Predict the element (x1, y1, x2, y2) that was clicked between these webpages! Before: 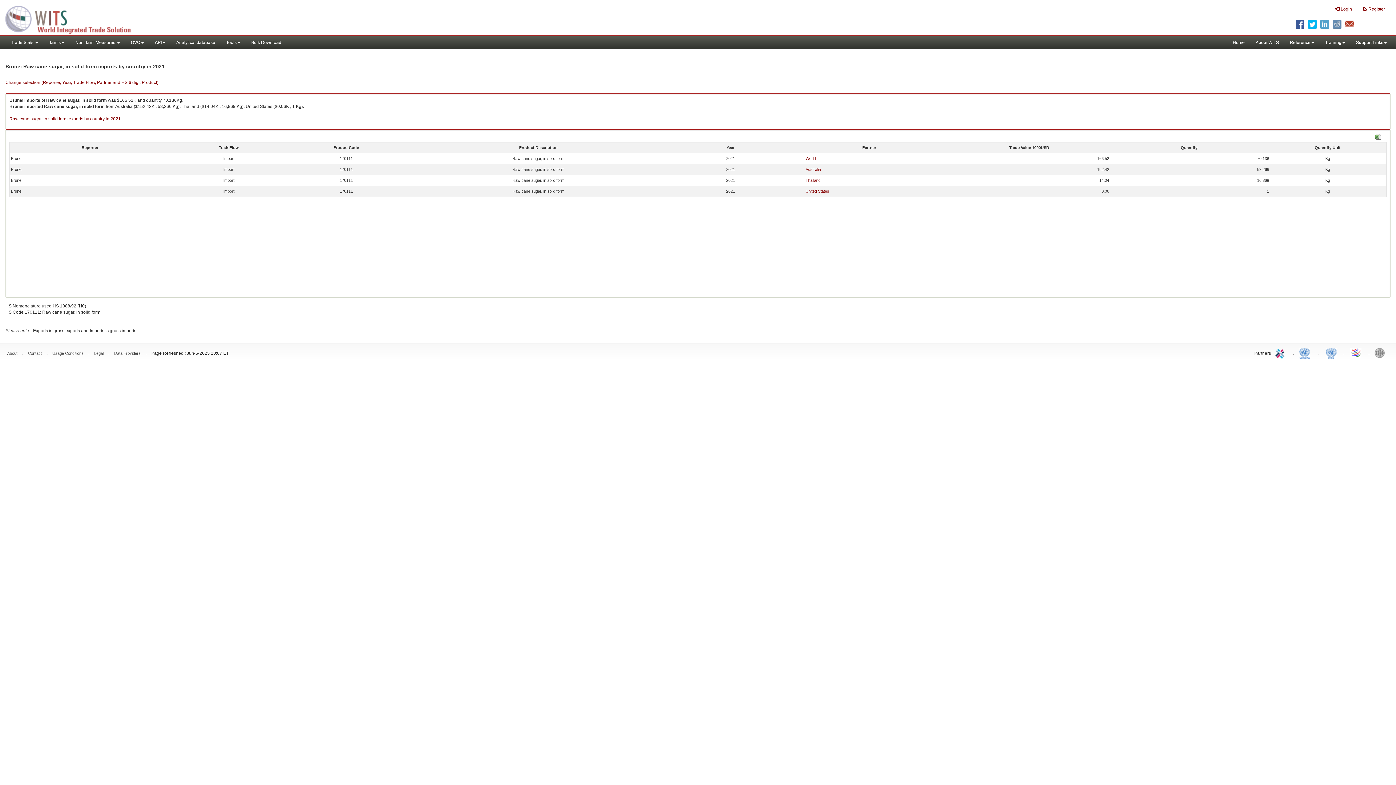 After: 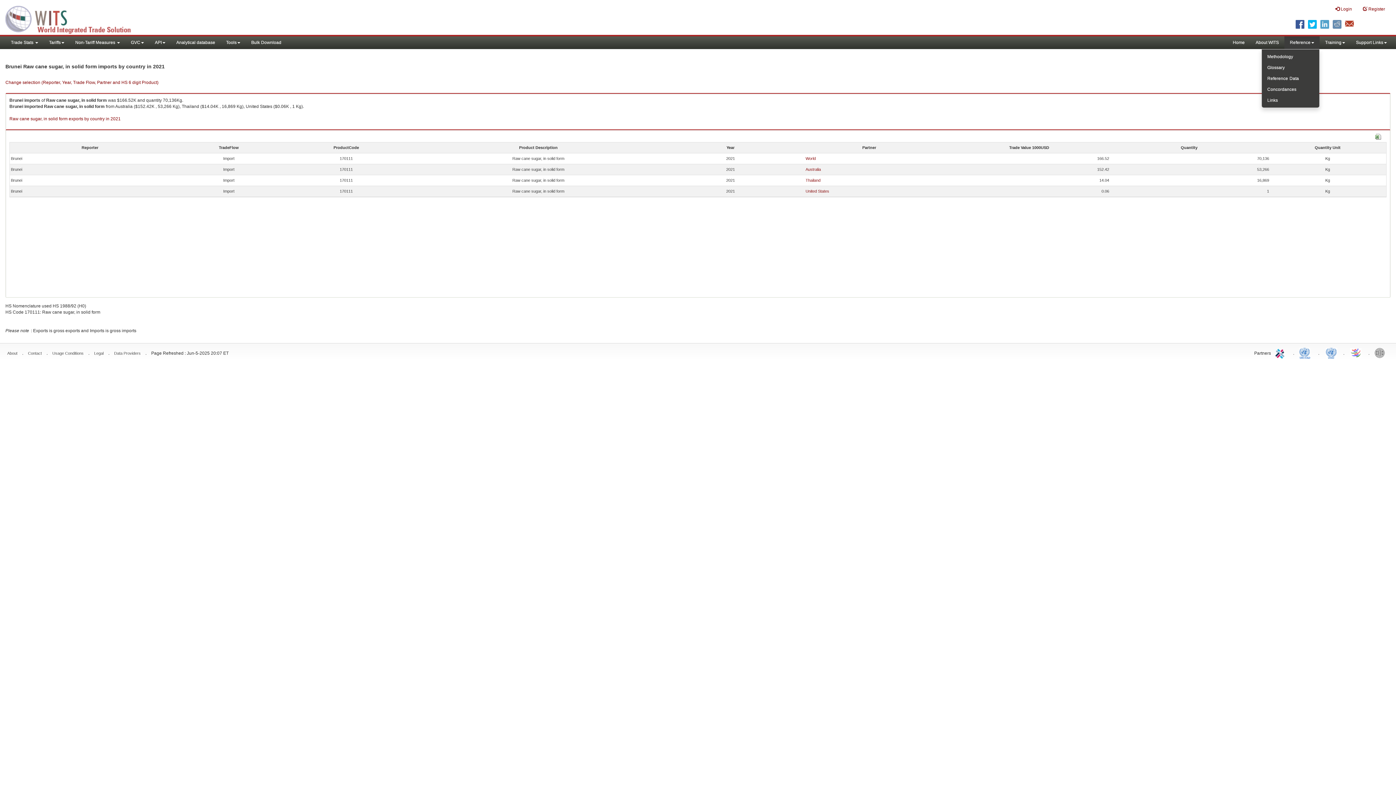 Action: label: Reference bbox: (1284, 36, 1320, 49)